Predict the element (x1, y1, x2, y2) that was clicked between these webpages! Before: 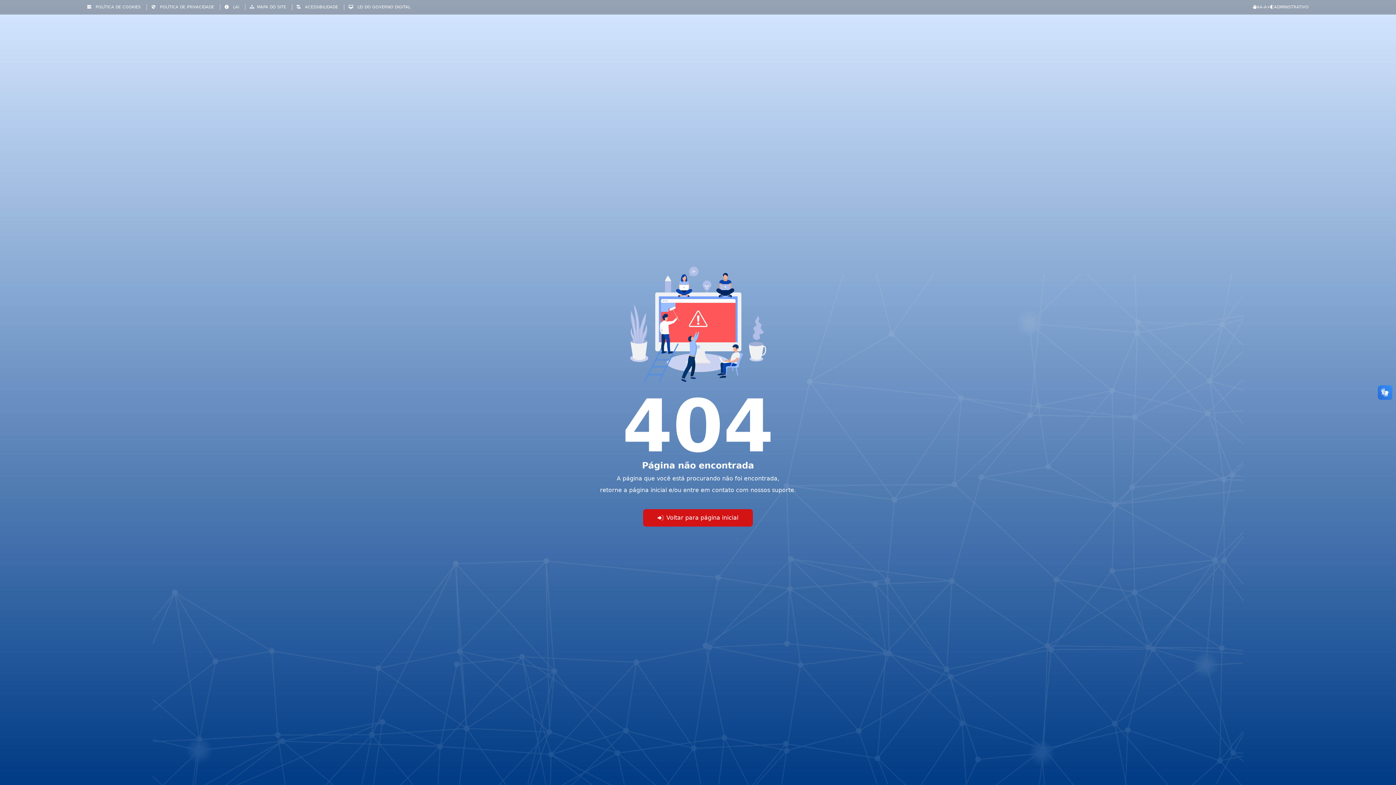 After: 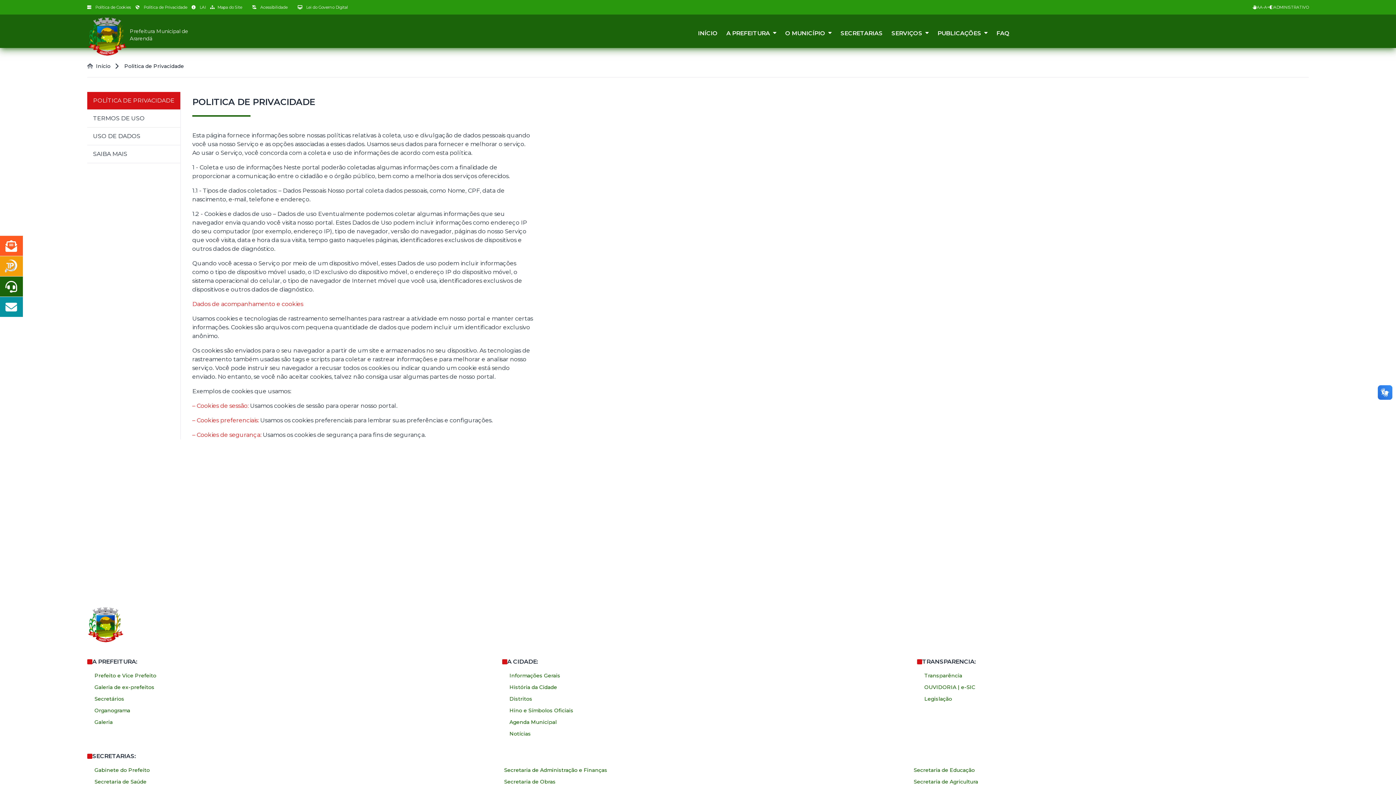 Action: label:  POLÍTICA DE PRIVACIDADE bbox: (151, 4, 214, 10)